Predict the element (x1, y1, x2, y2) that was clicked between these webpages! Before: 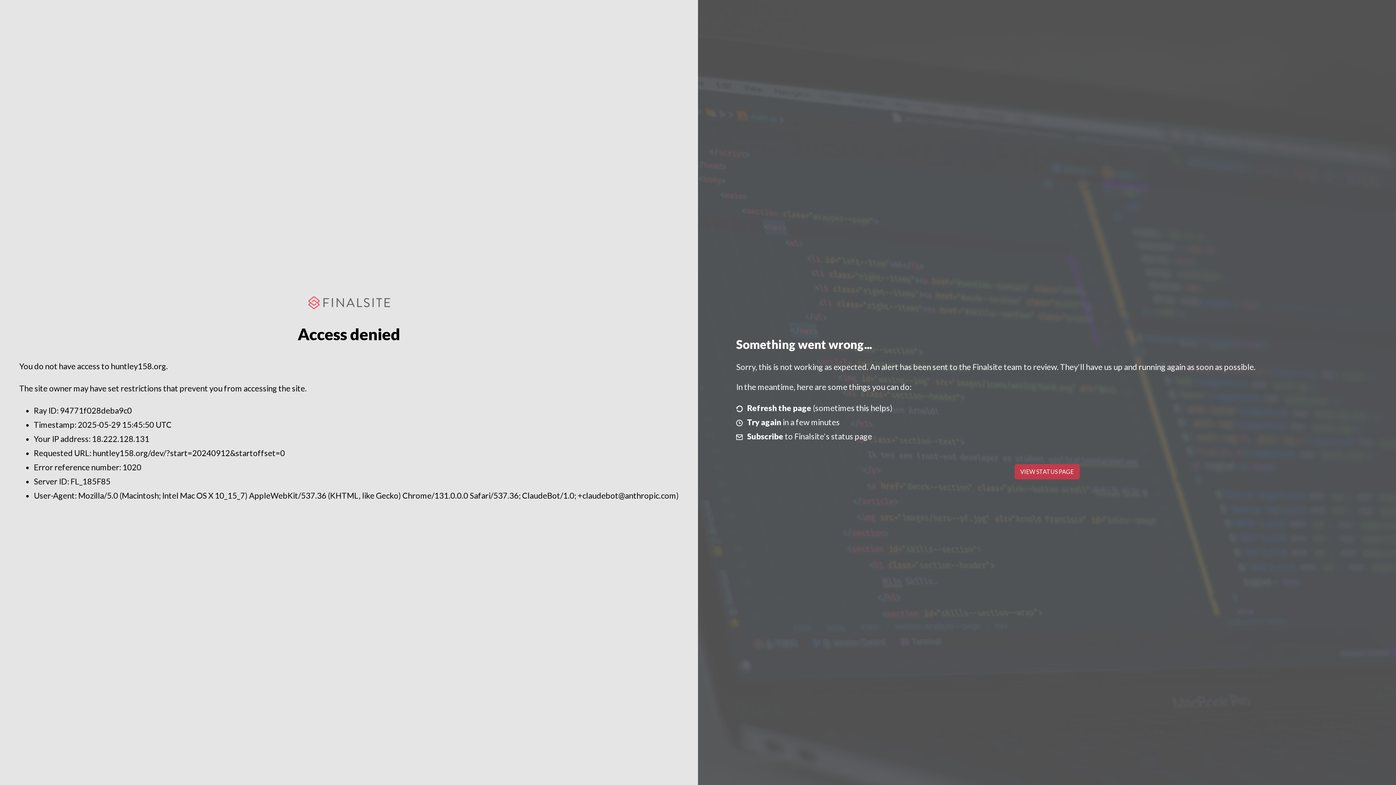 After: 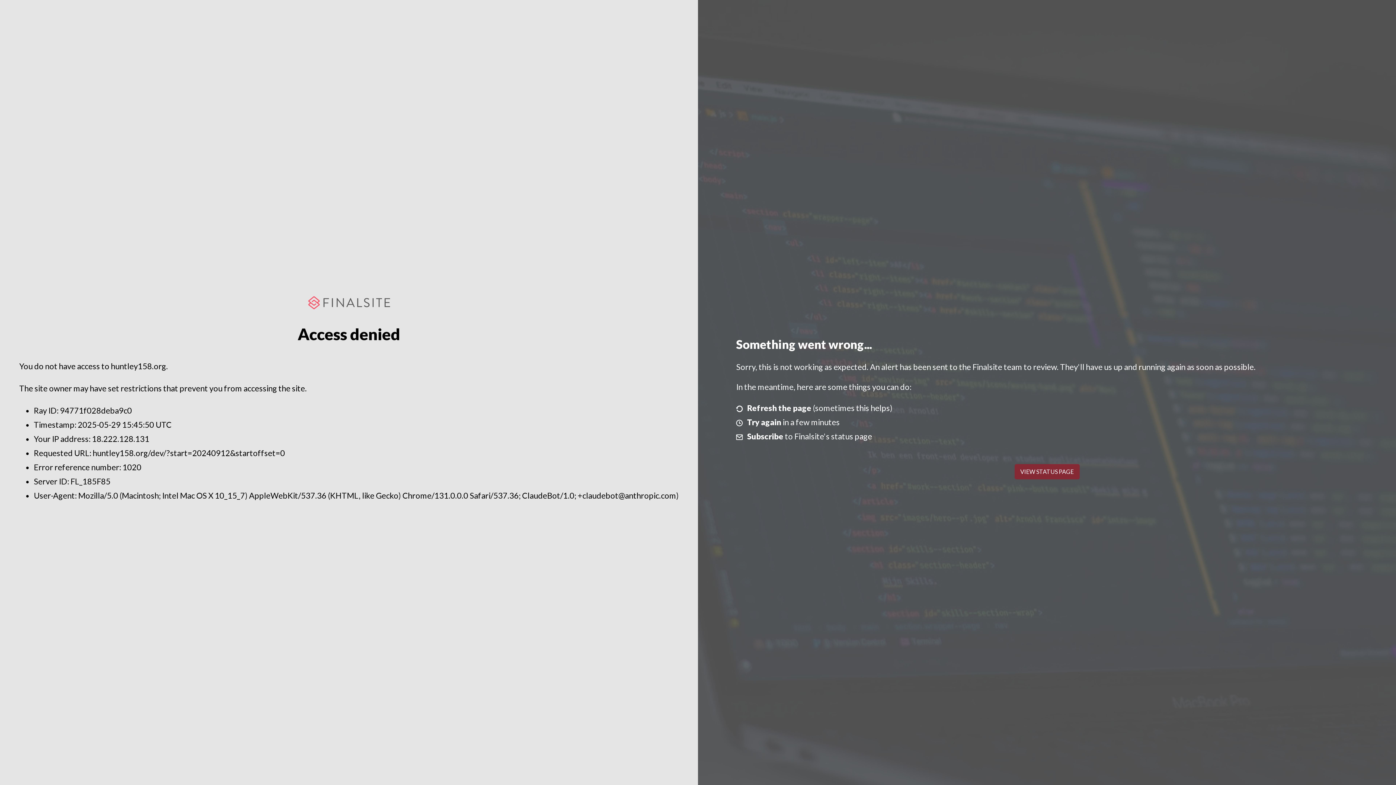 Action: bbox: (1014, 464, 1079, 479) label: VIEW STATUS PAGE